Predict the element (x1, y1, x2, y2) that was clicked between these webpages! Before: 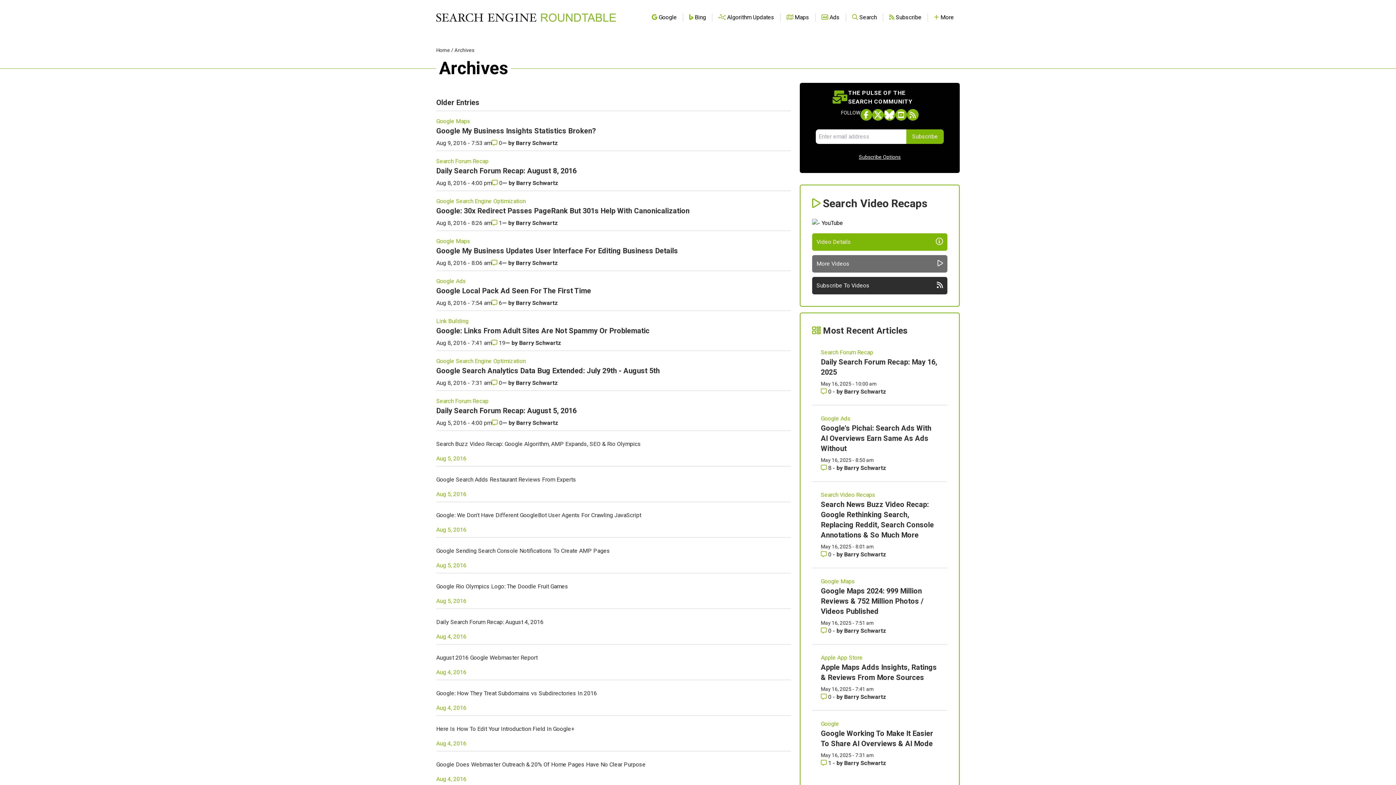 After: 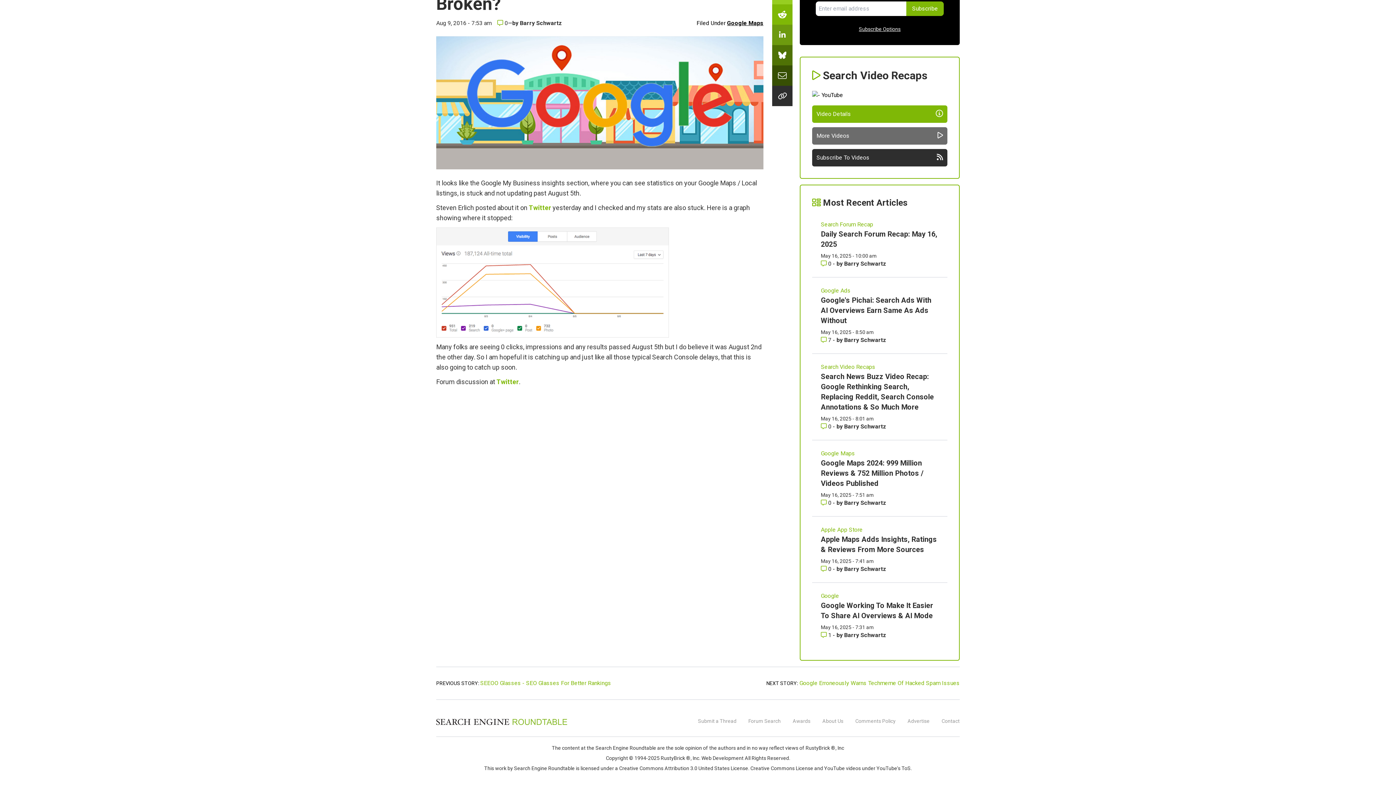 Action: bbox: (491, 138, 502, 147) label: Comments for Google My Business Insights Statistics Broken?